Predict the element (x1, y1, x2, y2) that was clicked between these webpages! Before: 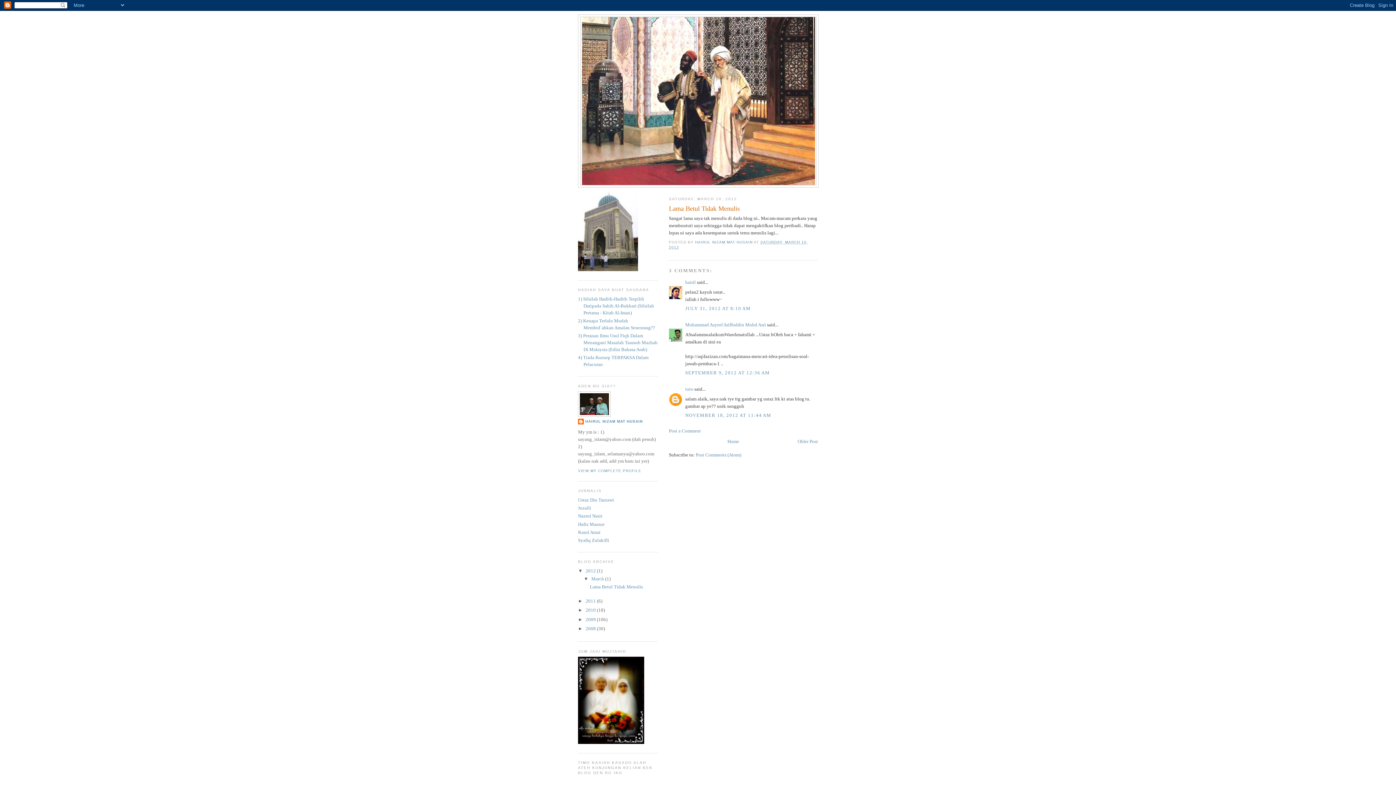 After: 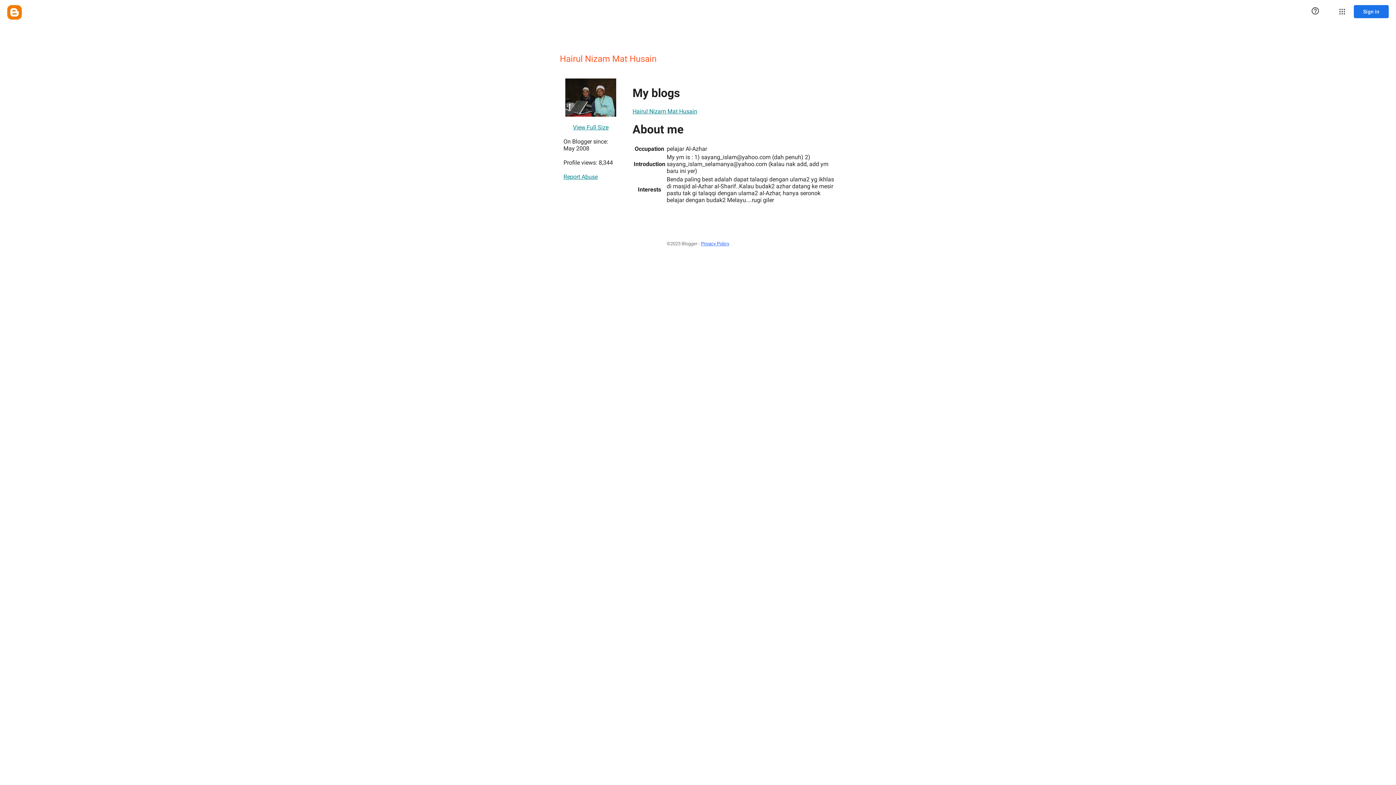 Action: bbox: (695, 240, 753, 244) label: HAIRUL NIZAM MAT HUSAIN 